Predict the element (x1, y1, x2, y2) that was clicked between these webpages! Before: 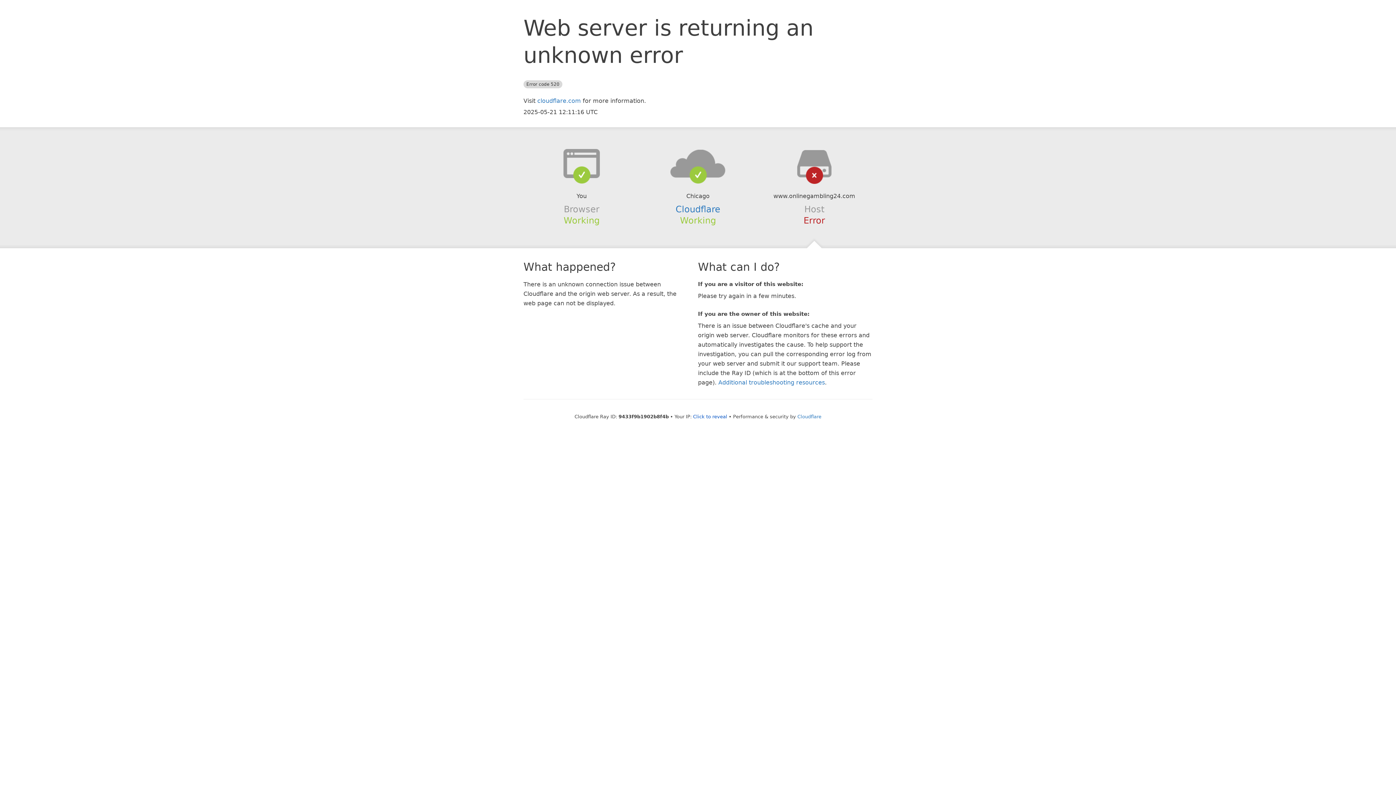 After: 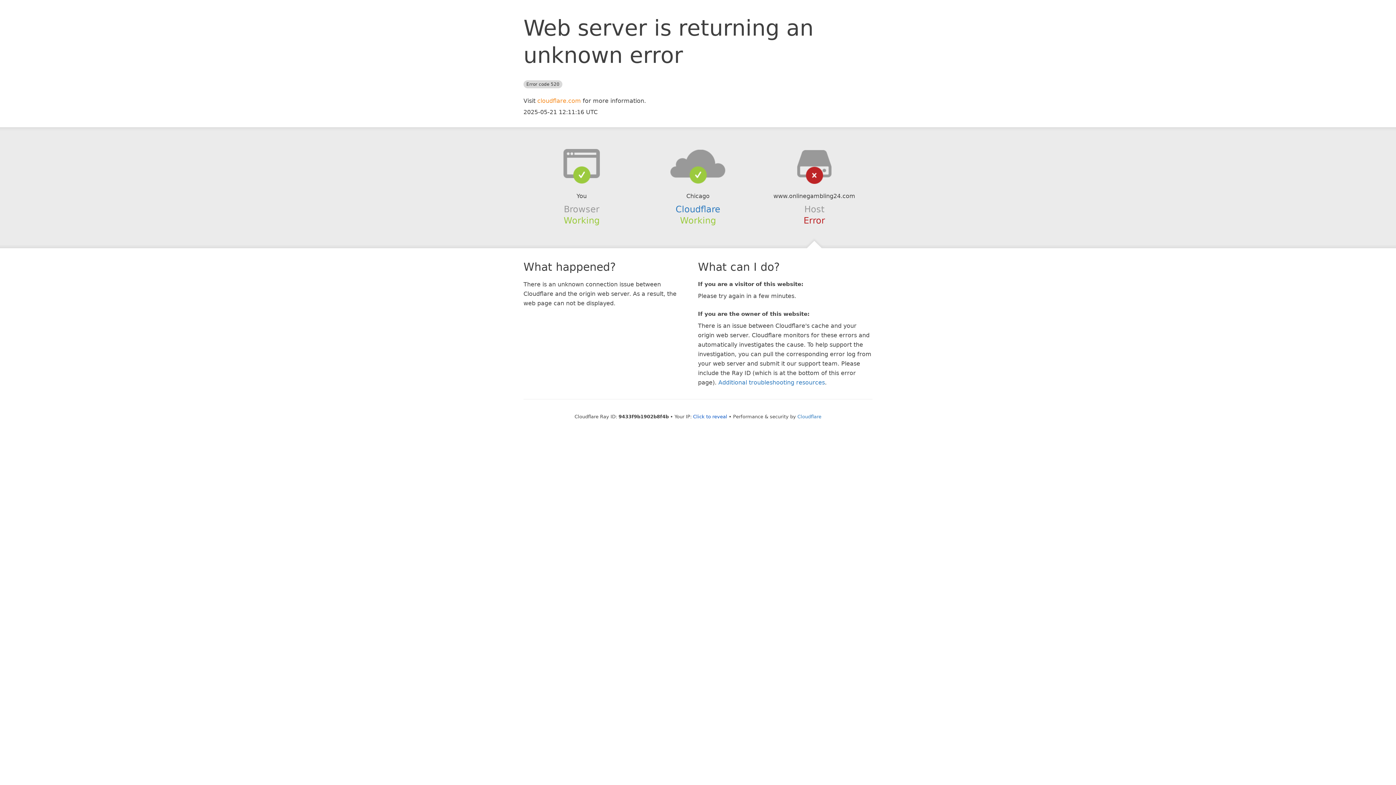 Action: label: cloudflare.com bbox: (537, 97, 581, 104)